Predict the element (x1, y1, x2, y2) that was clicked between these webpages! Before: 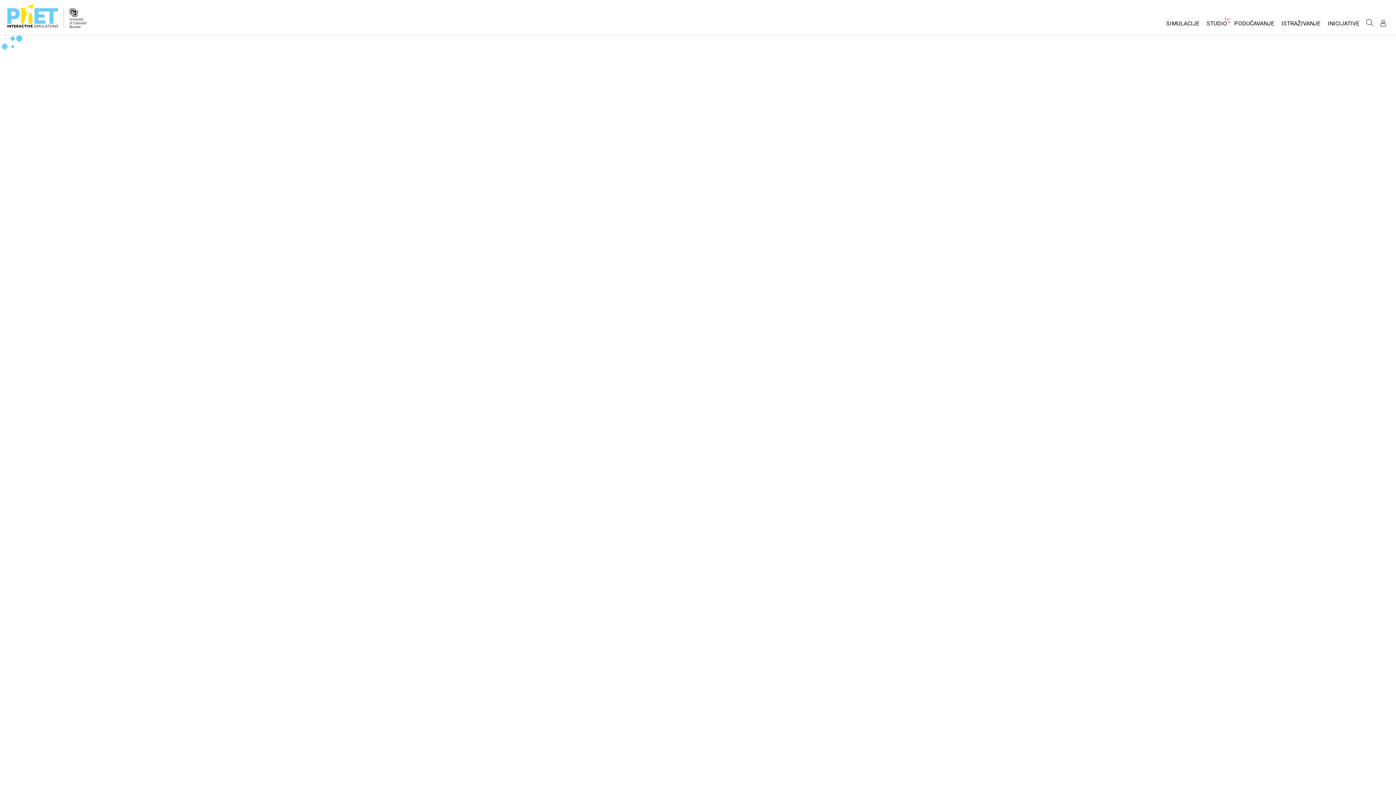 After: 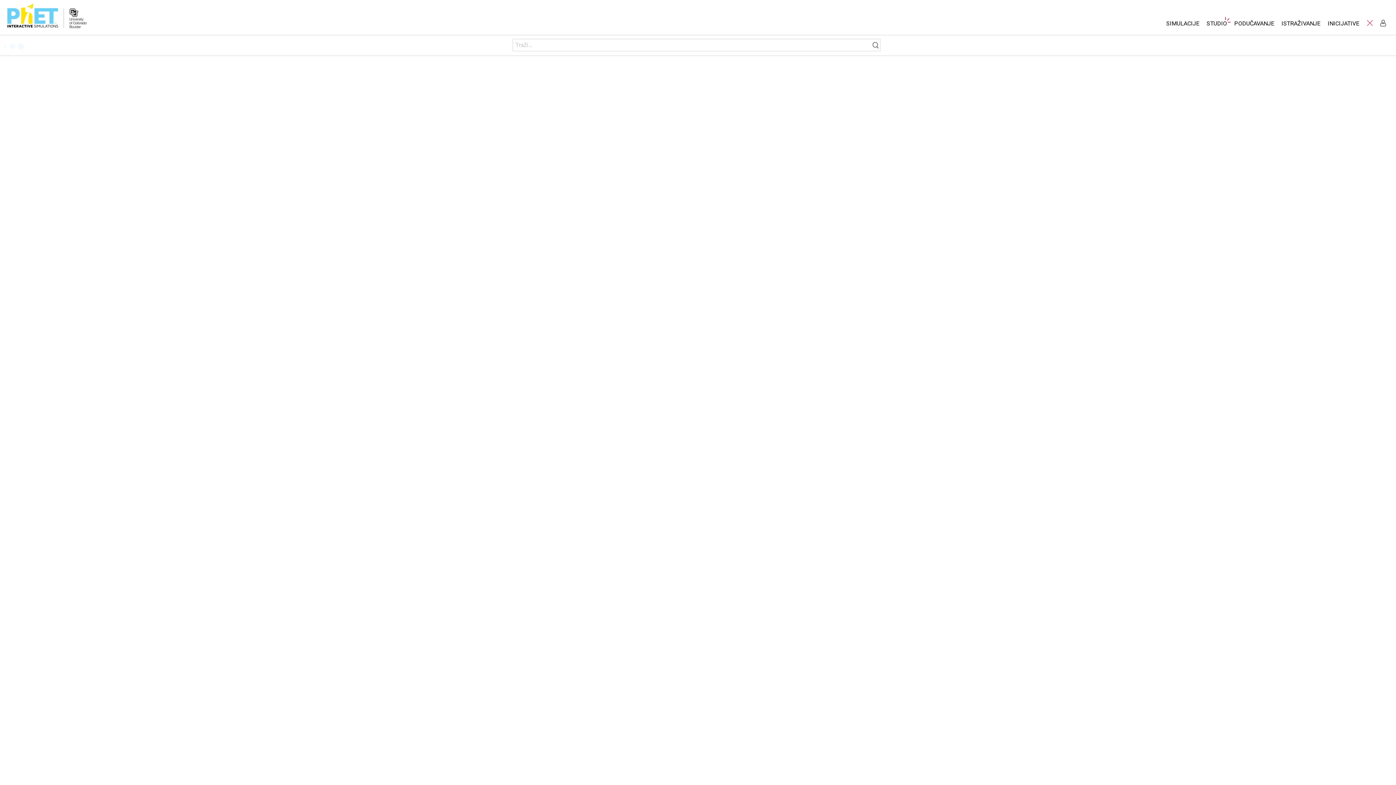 Action: bbox: (1364, 17, 1375, 28) label: Pretraga